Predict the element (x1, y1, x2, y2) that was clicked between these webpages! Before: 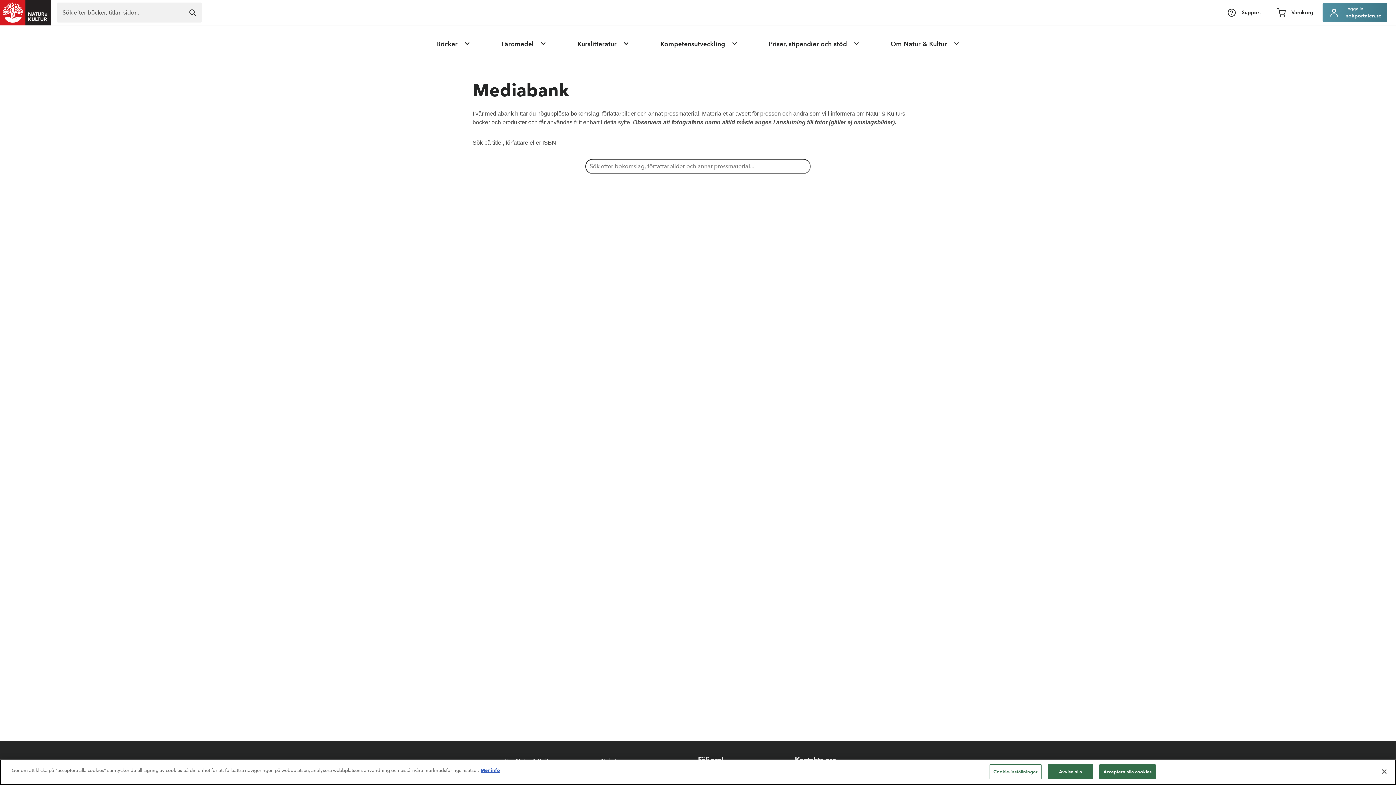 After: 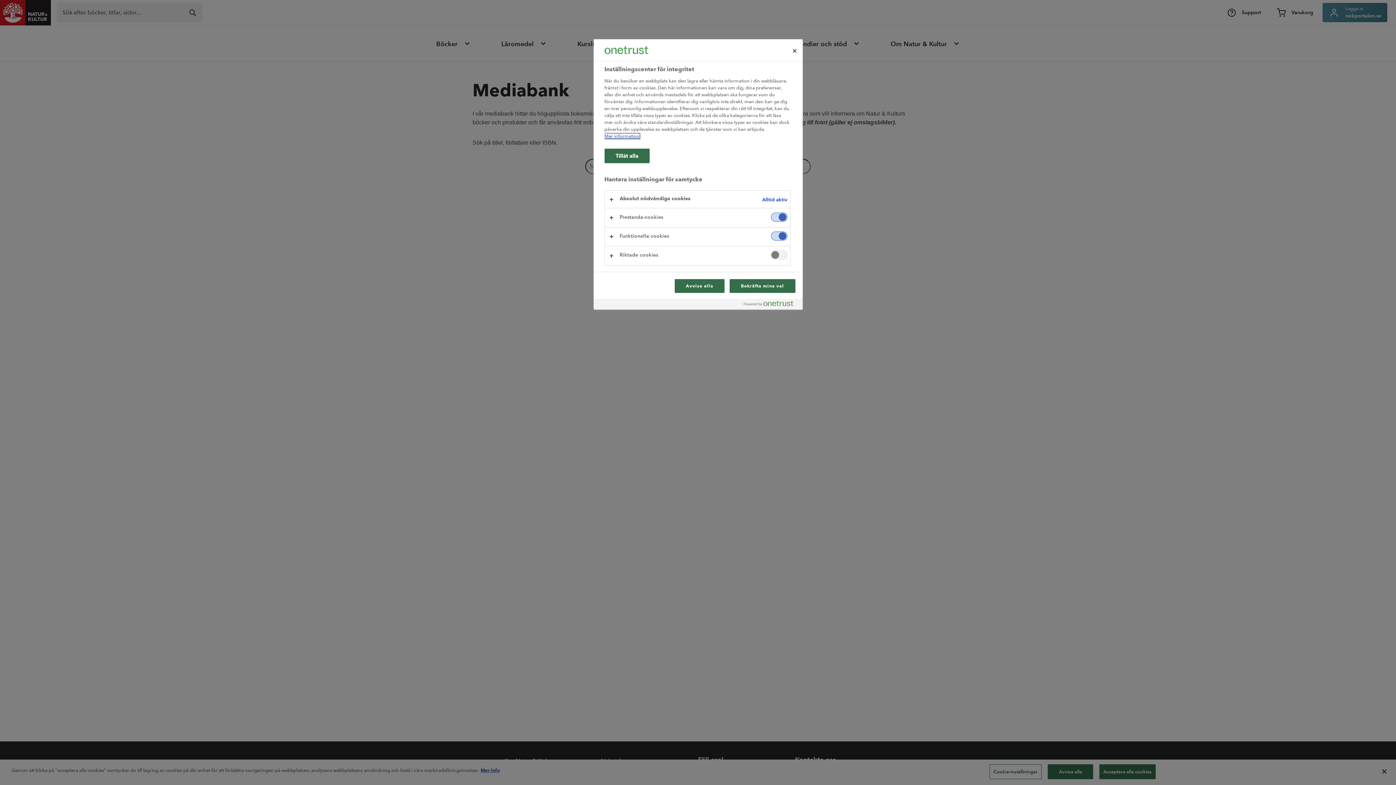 Action: bbox: (989, 764, 1041, 779) label: Cookie-inställningar